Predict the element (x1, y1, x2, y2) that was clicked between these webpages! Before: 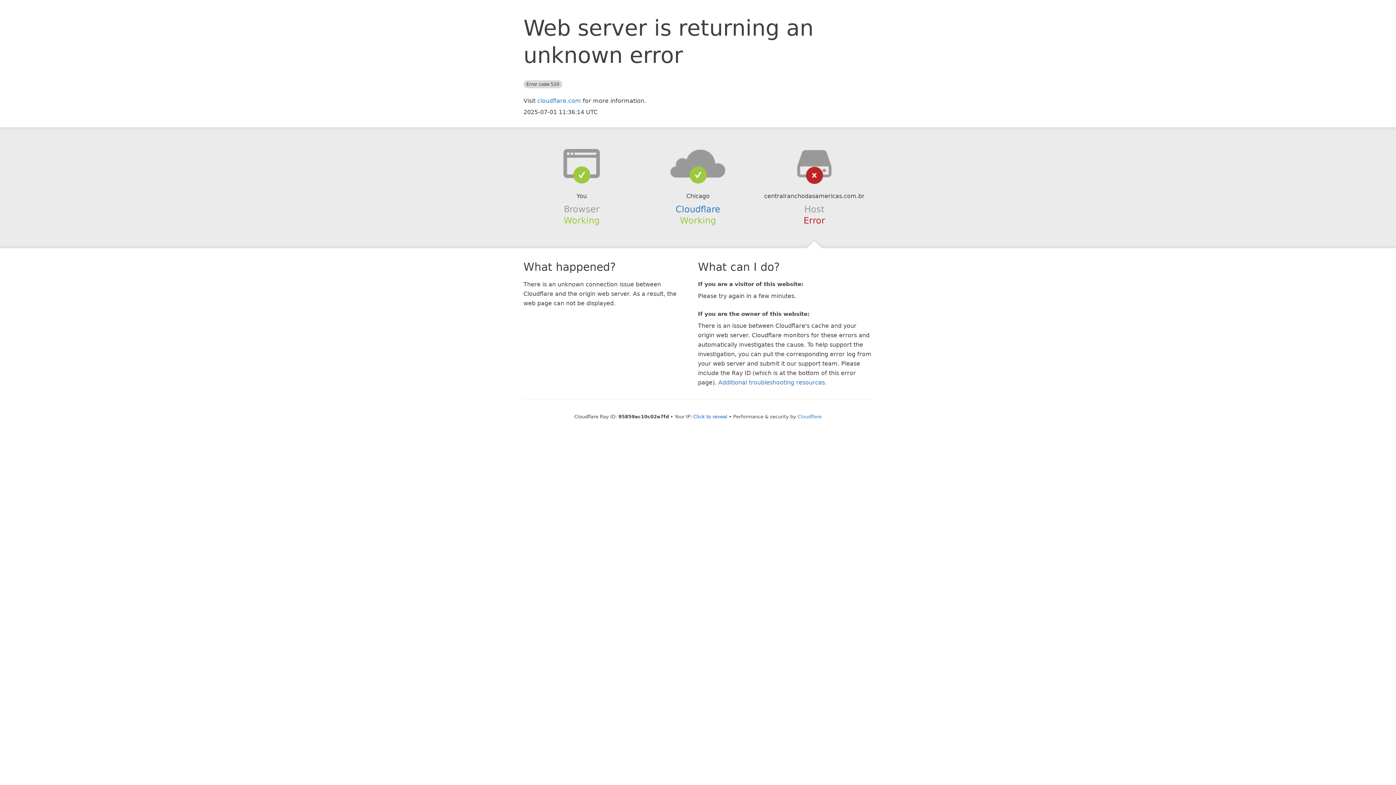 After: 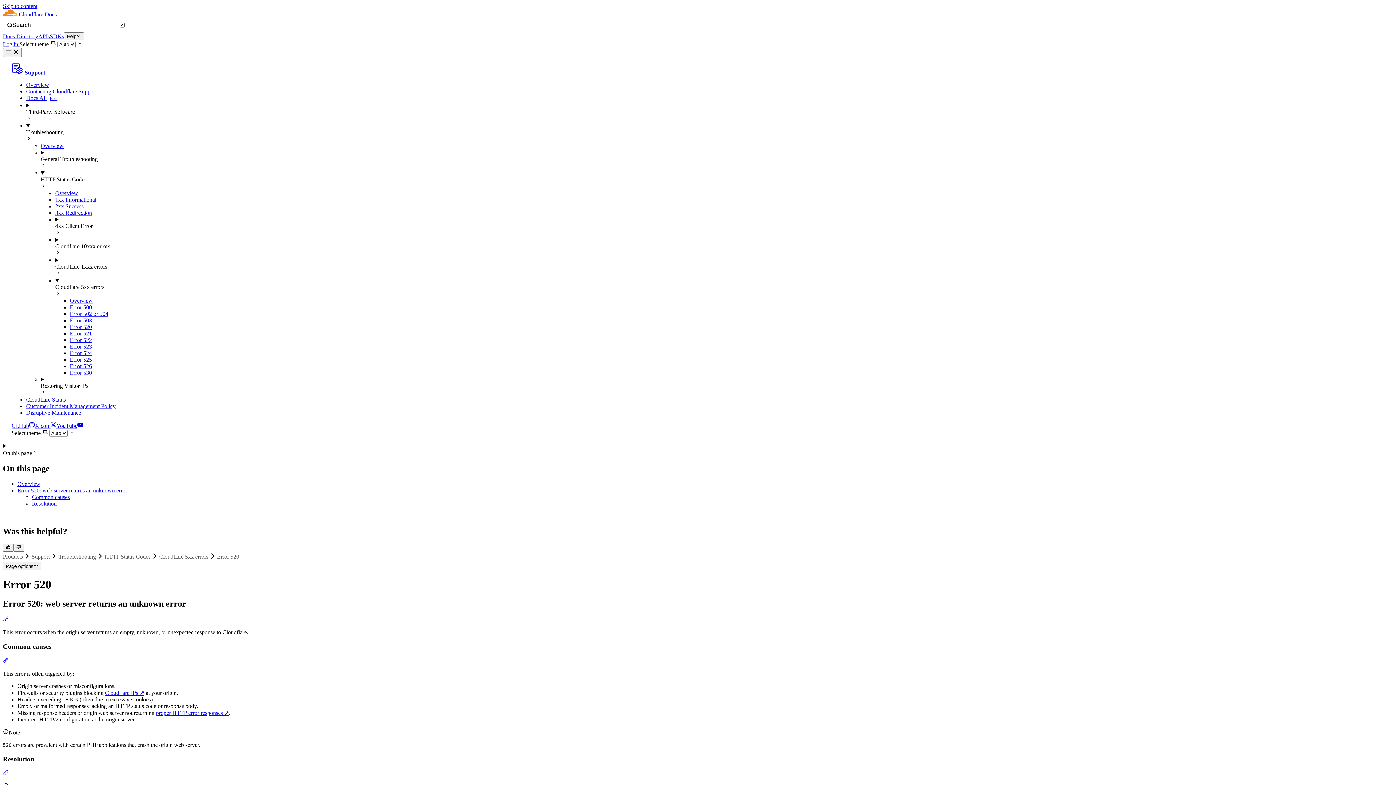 Action: bbox: (718, 379, 825, 386) label: Additional troubleshooting resources